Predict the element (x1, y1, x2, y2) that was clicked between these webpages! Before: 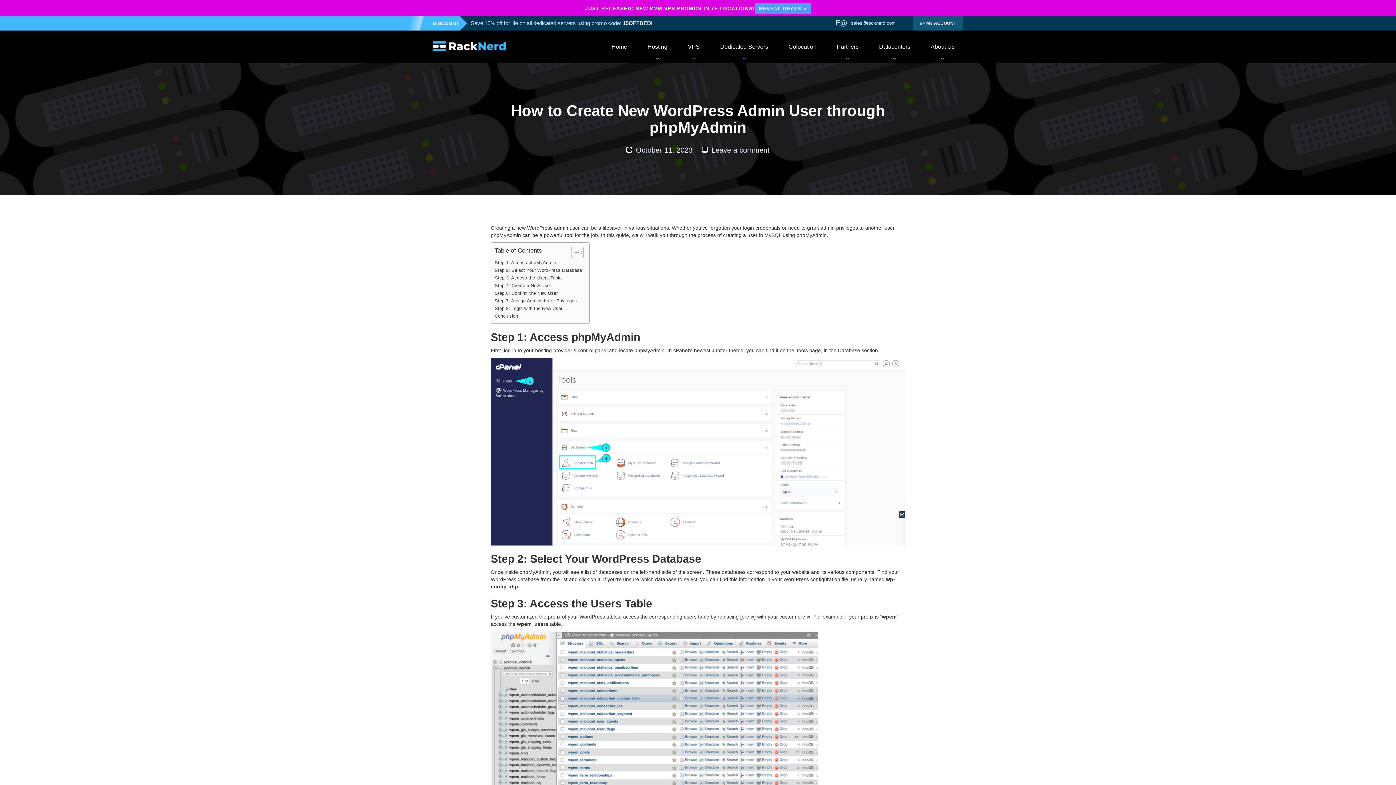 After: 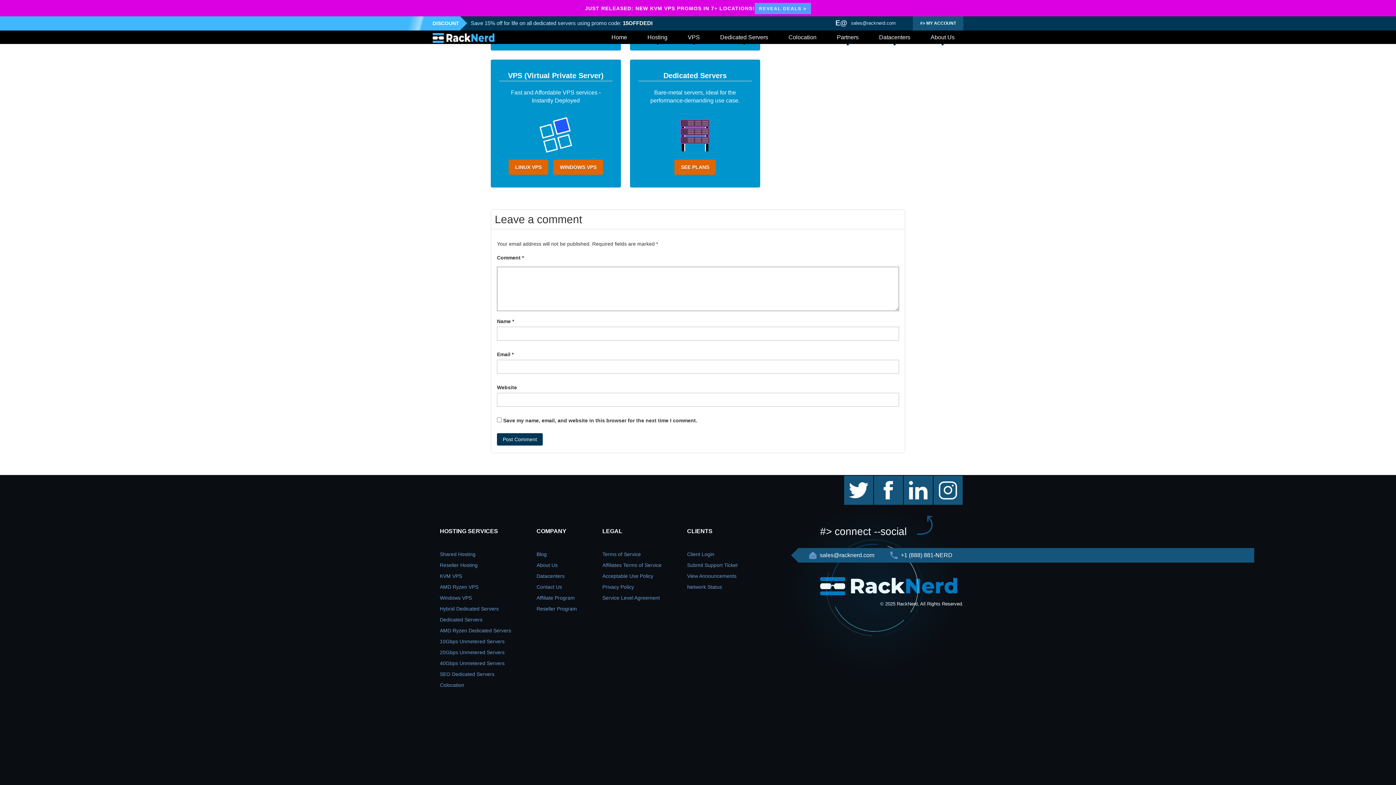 Action: bbox: (711, 146, 769, 154) label: Leave a comment
on How to Create New WordPress Admin User through phpMyAdmin